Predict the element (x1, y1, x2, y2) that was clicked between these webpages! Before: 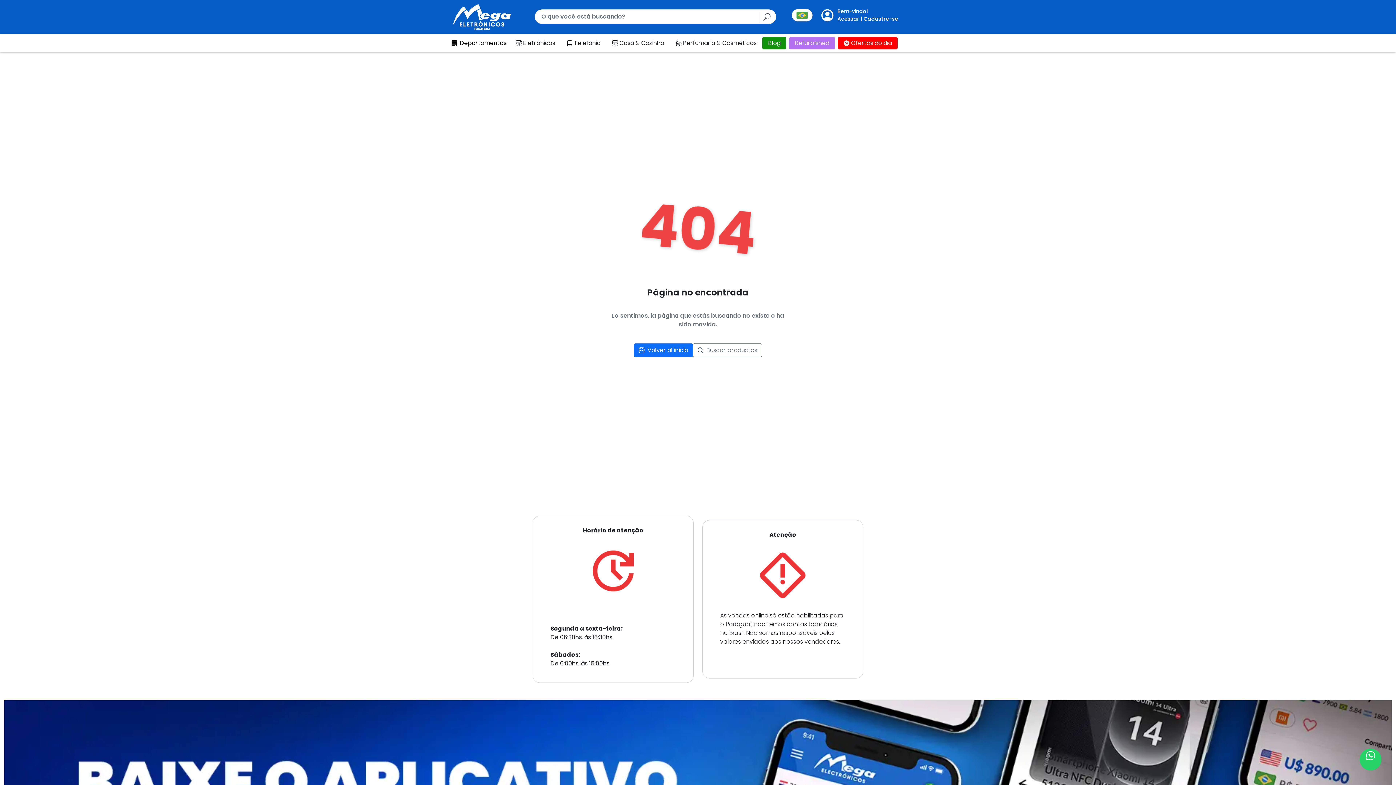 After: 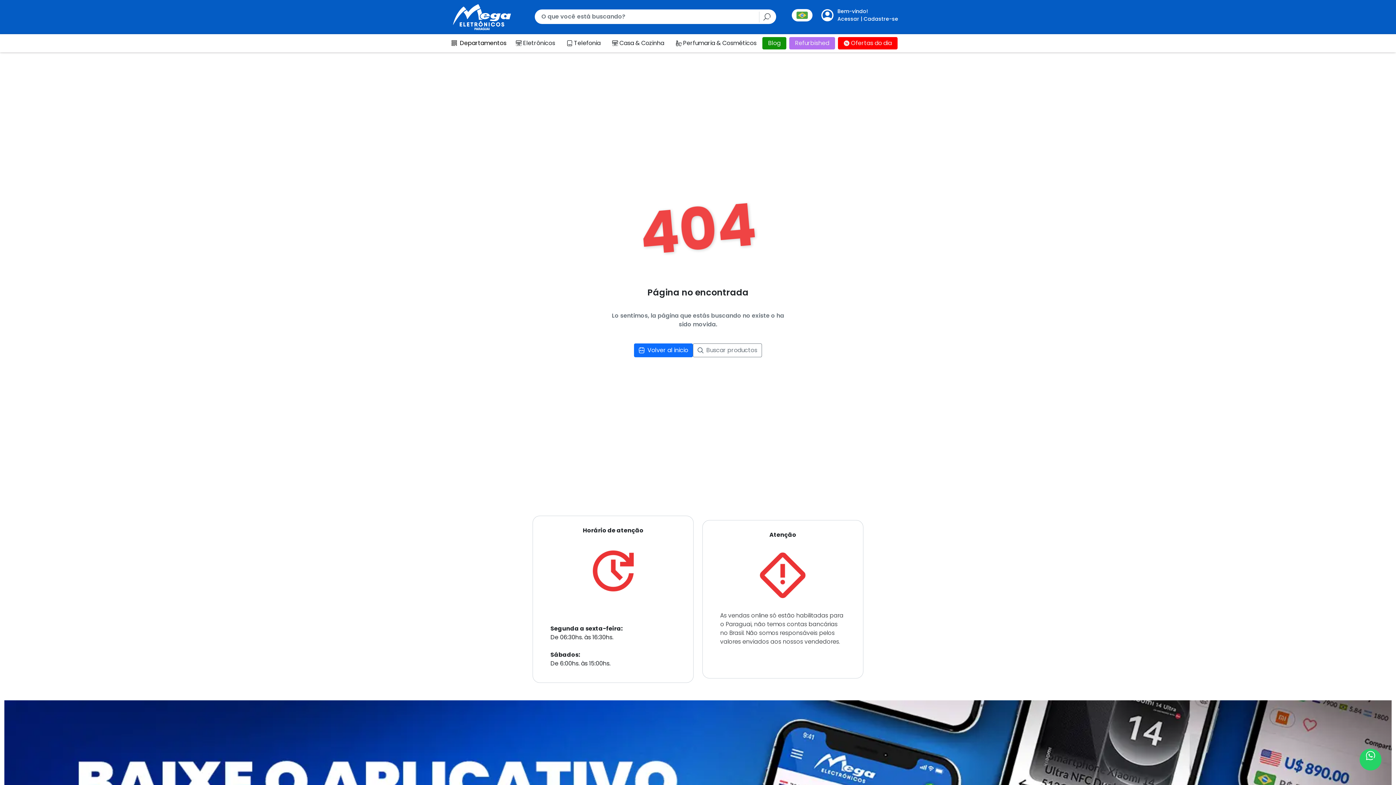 Action: bbox: (1360, 749, 1381, 770)